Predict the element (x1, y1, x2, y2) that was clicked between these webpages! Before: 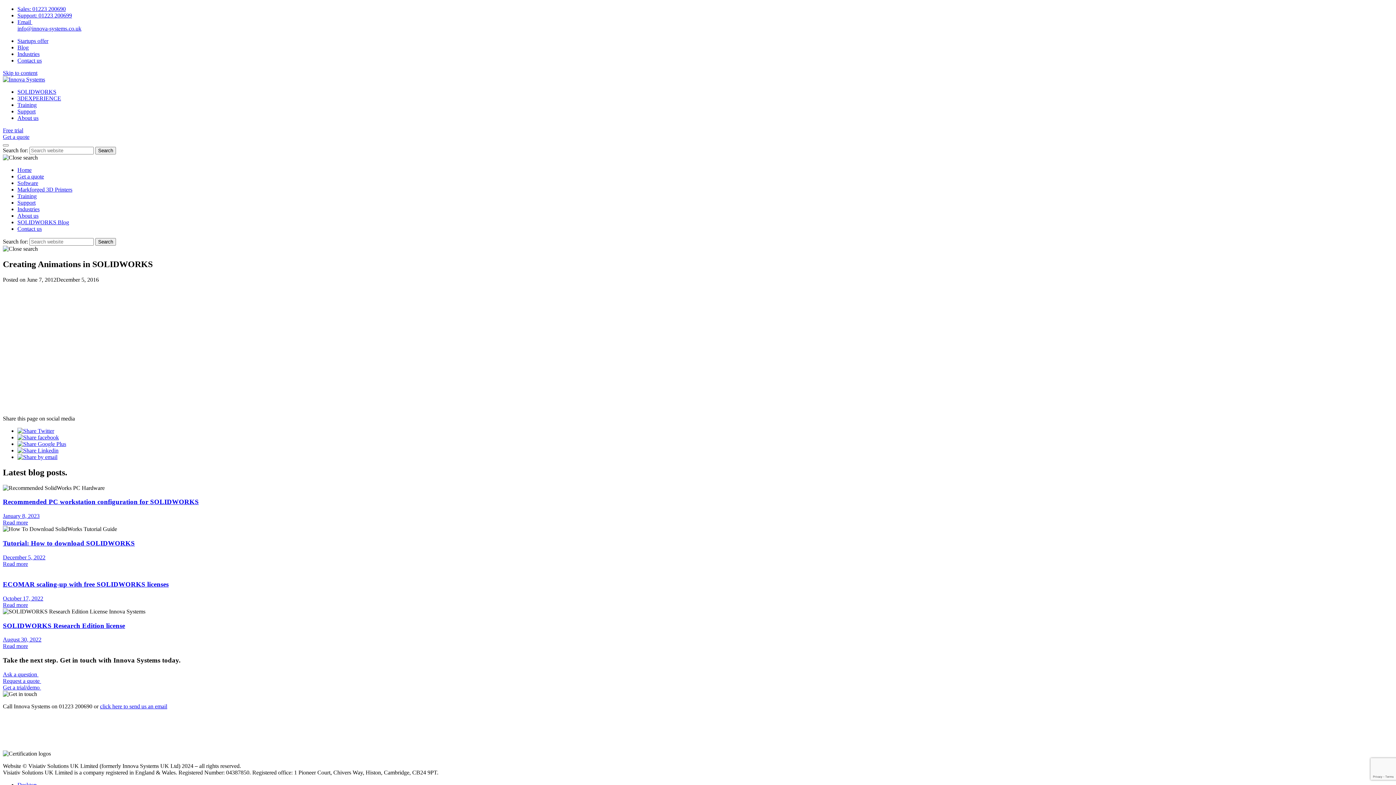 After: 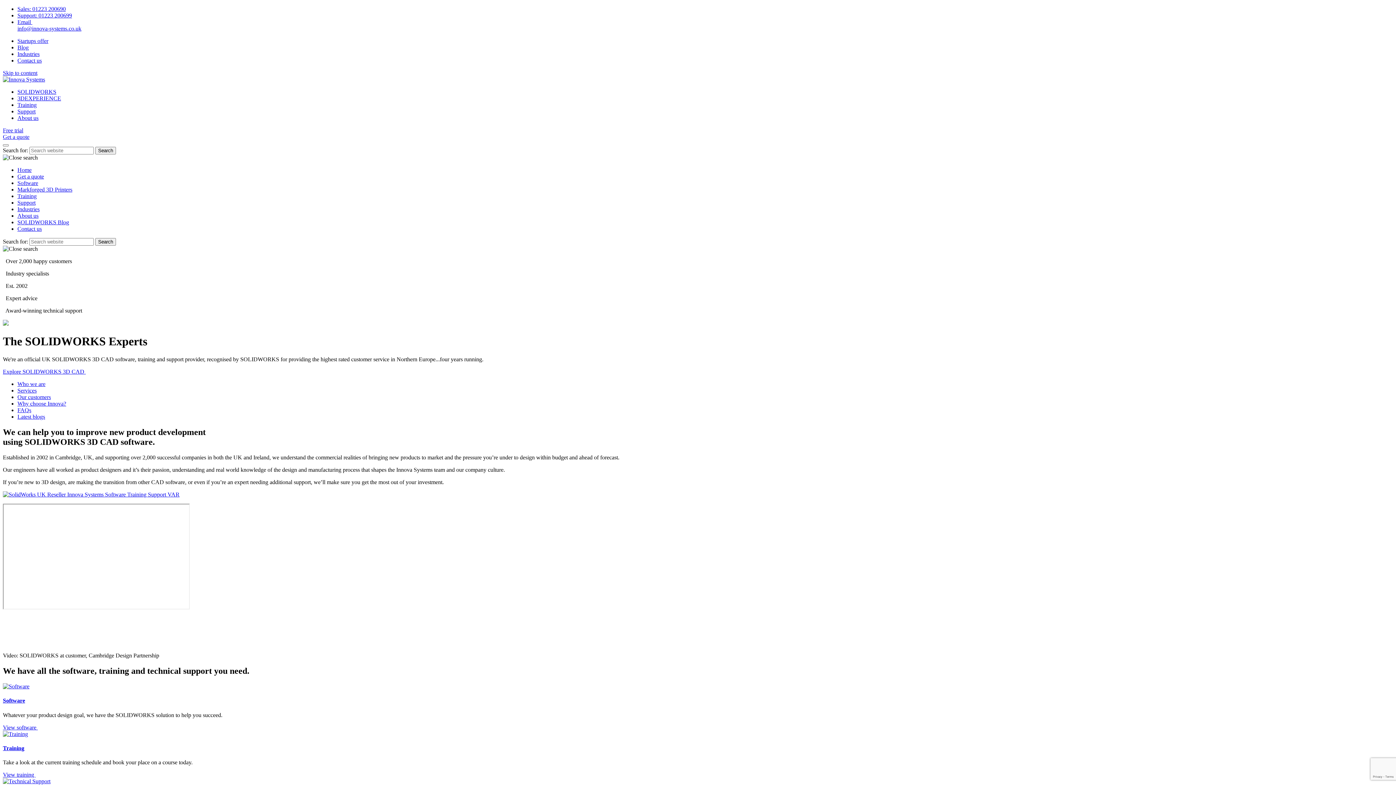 Action: bbox: (17, 186, 72, 192) label: Markforged 3D Printers